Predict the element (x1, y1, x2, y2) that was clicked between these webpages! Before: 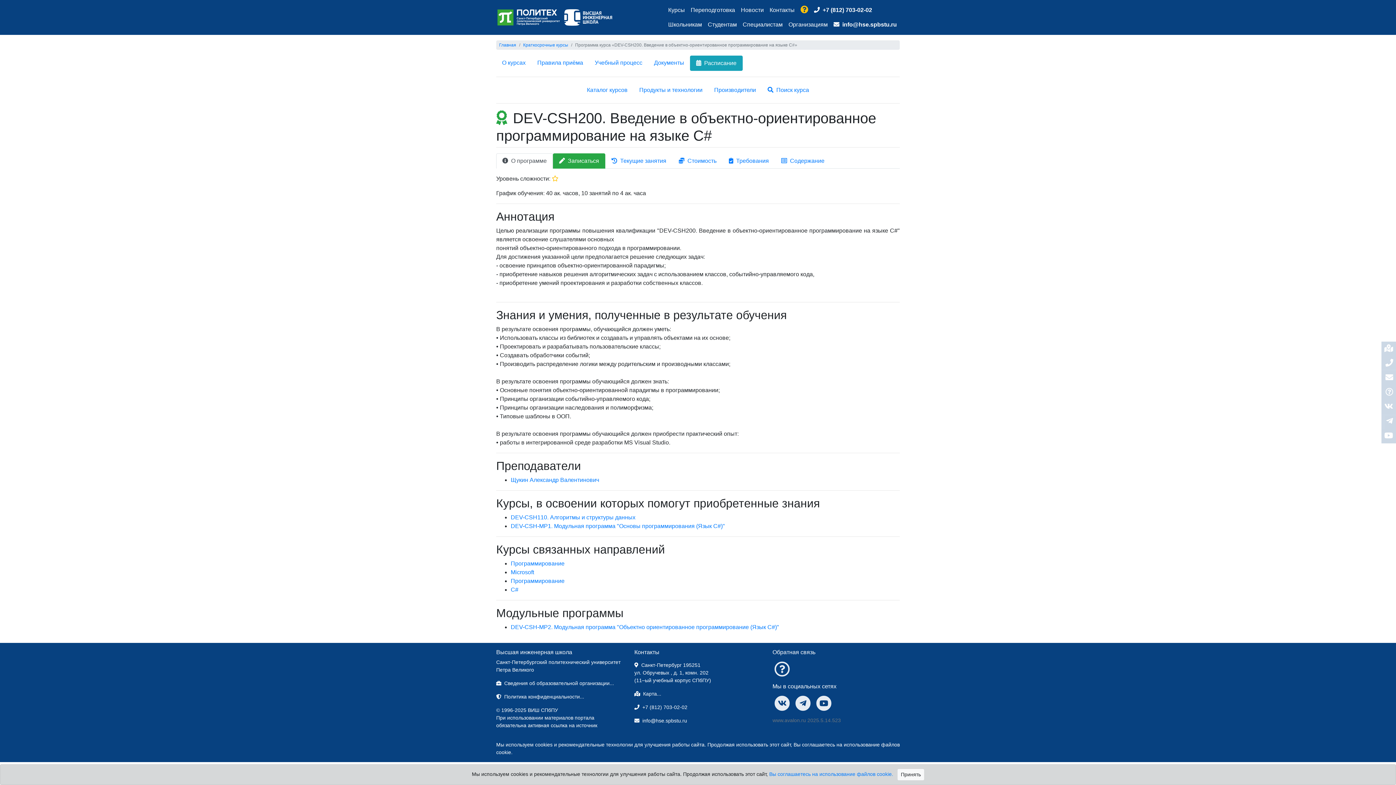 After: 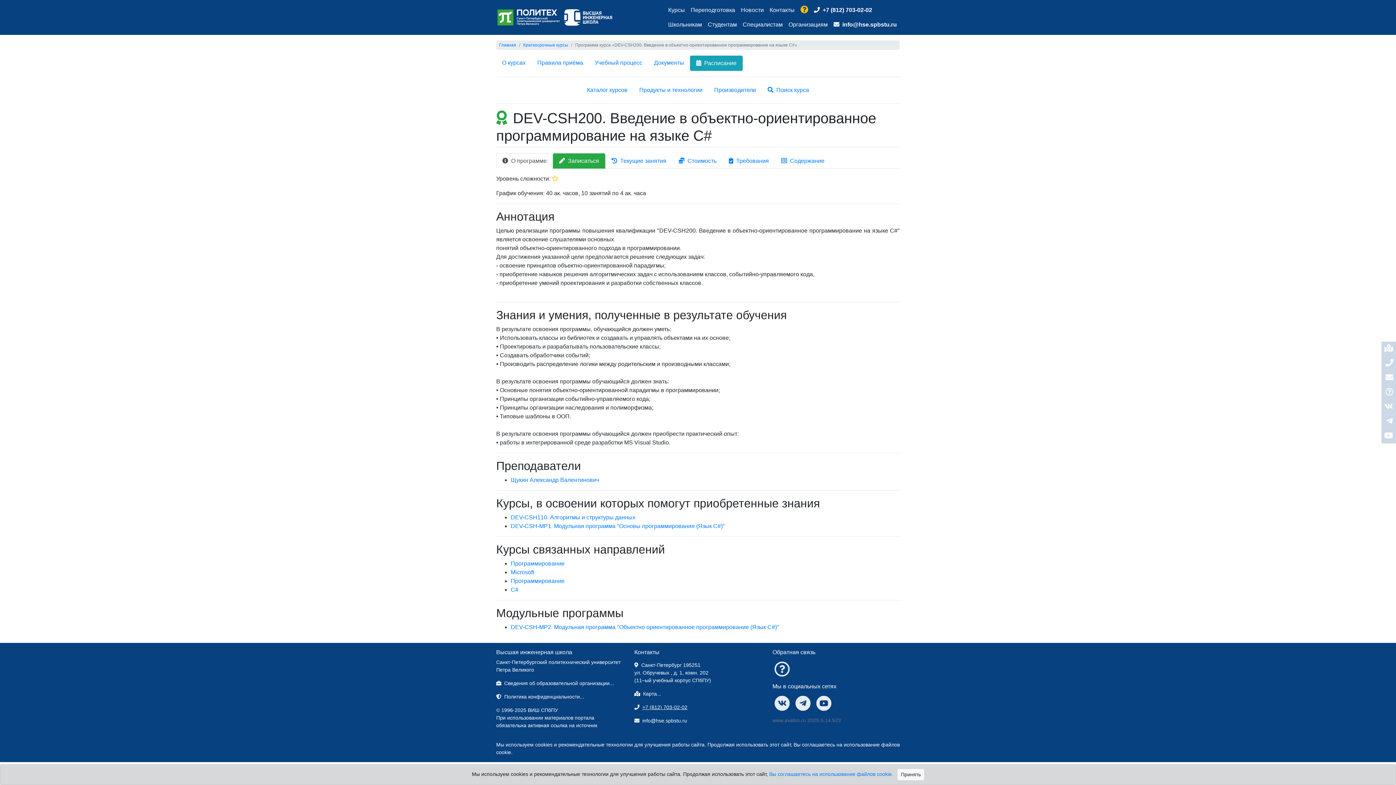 Action: bbox: (642, 704, 687, 710) label: +7 (812) 703-02-02